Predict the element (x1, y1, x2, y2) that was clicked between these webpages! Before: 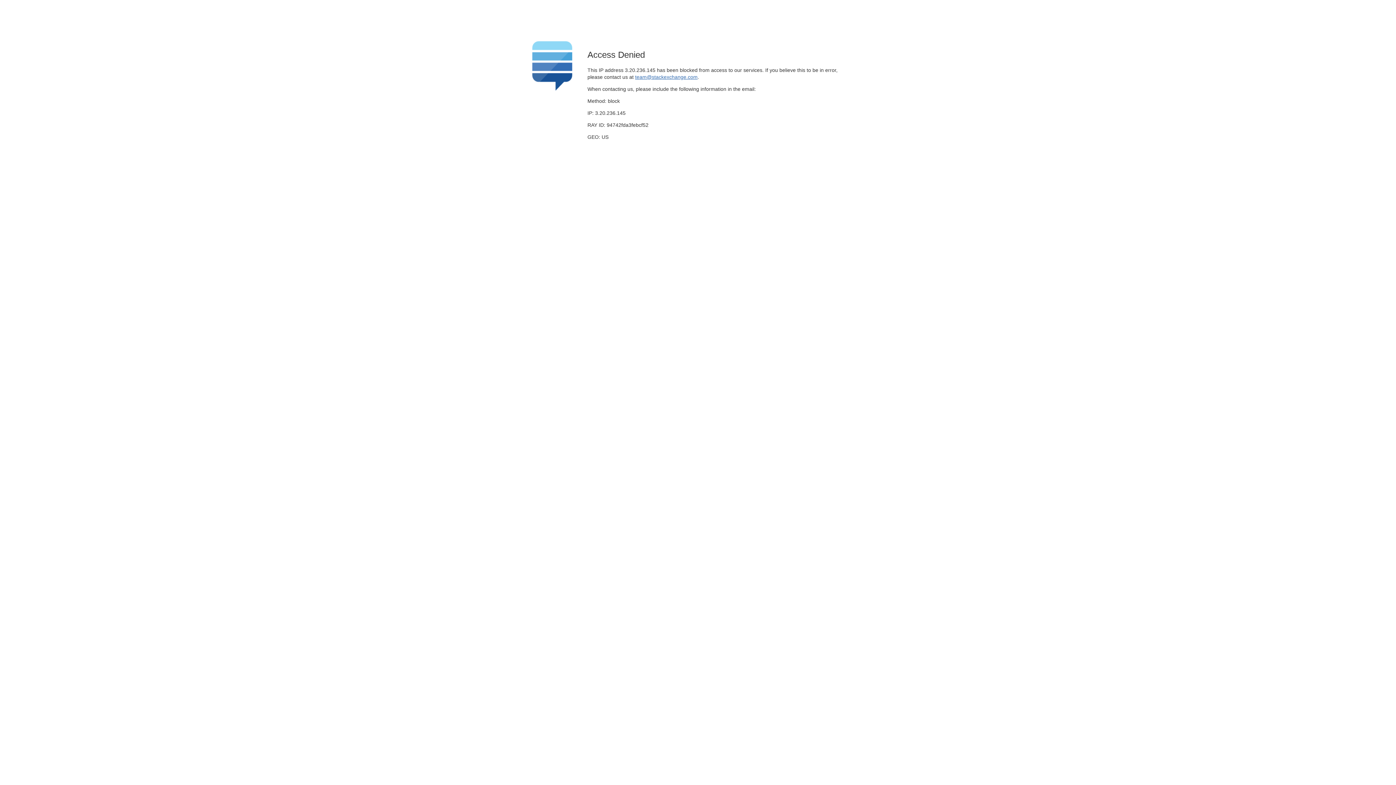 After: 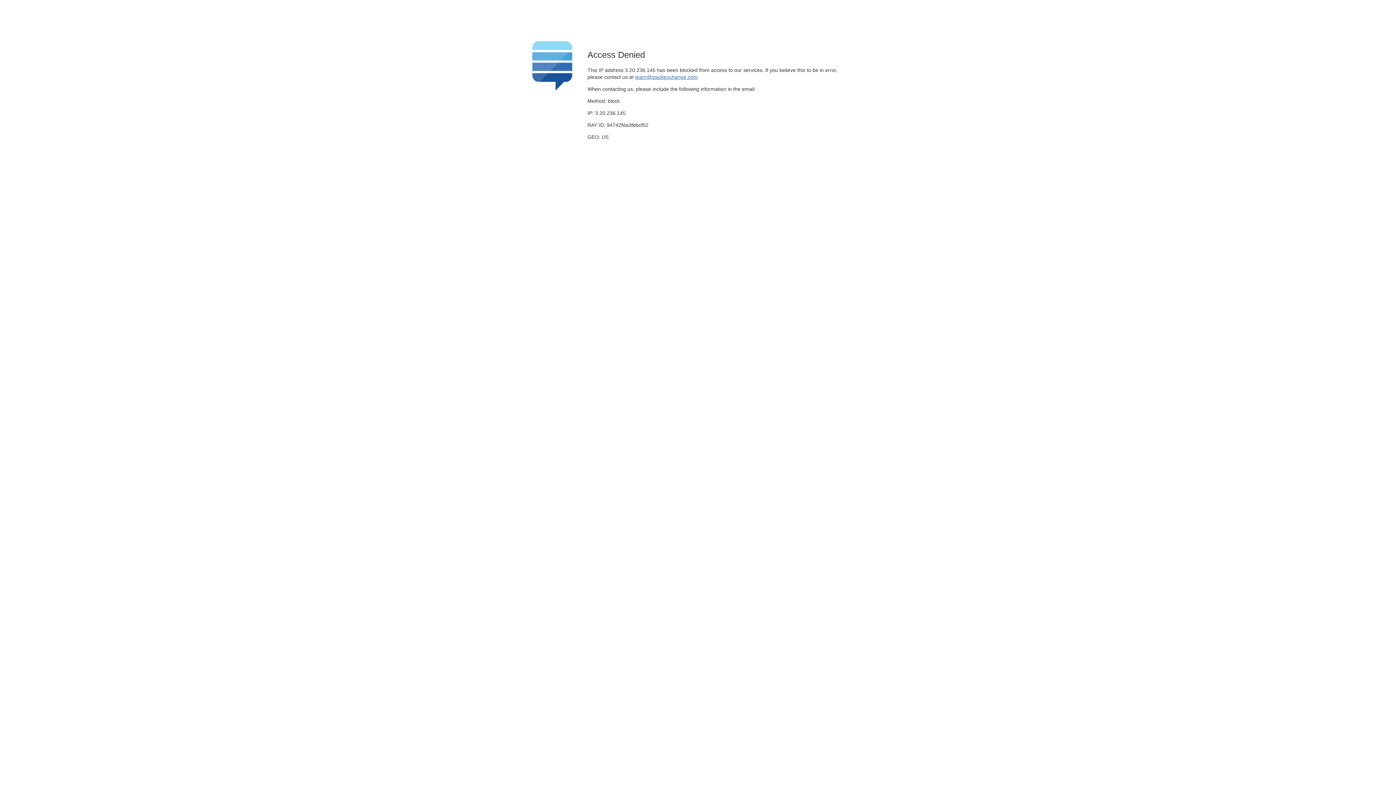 Action: bbox: (635, 74, 697, 79) label: team@stackexchange.com